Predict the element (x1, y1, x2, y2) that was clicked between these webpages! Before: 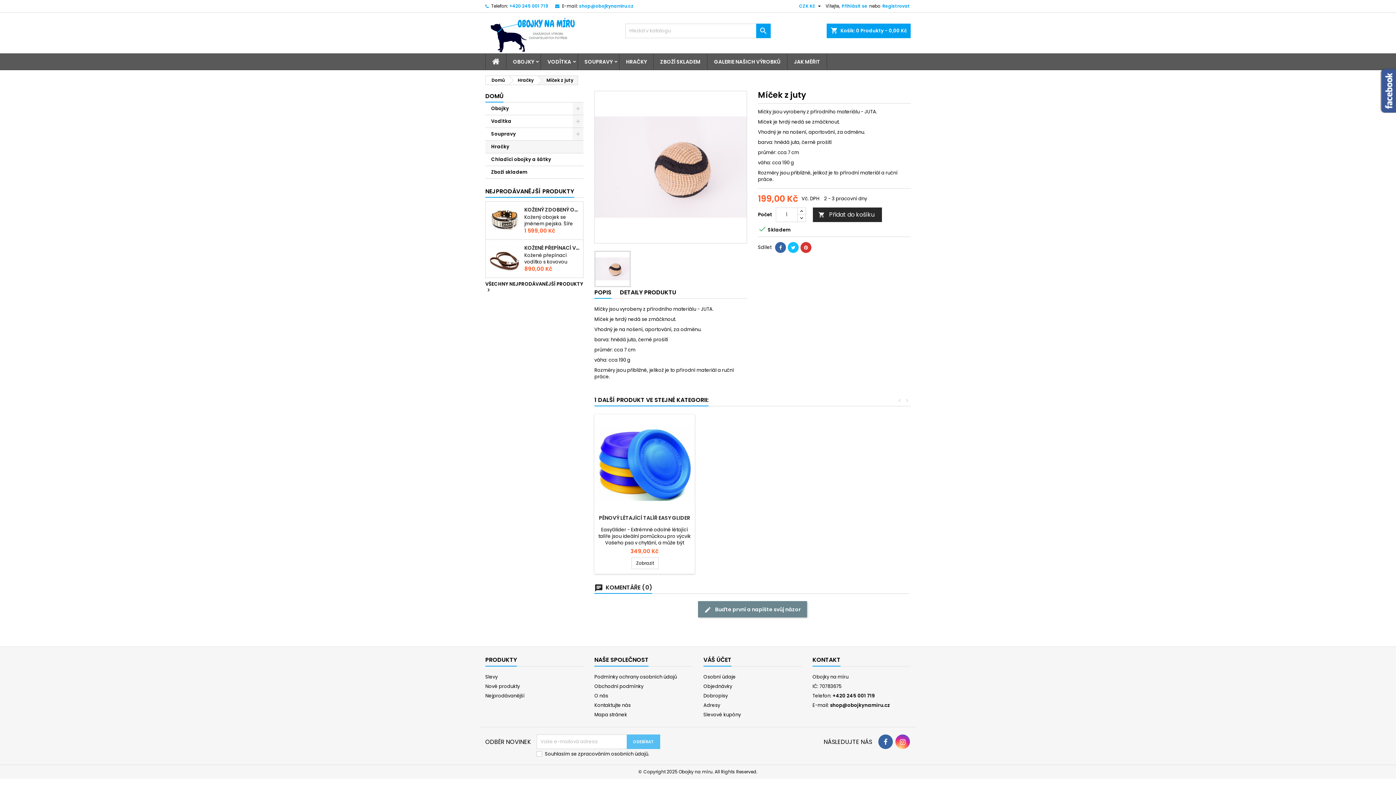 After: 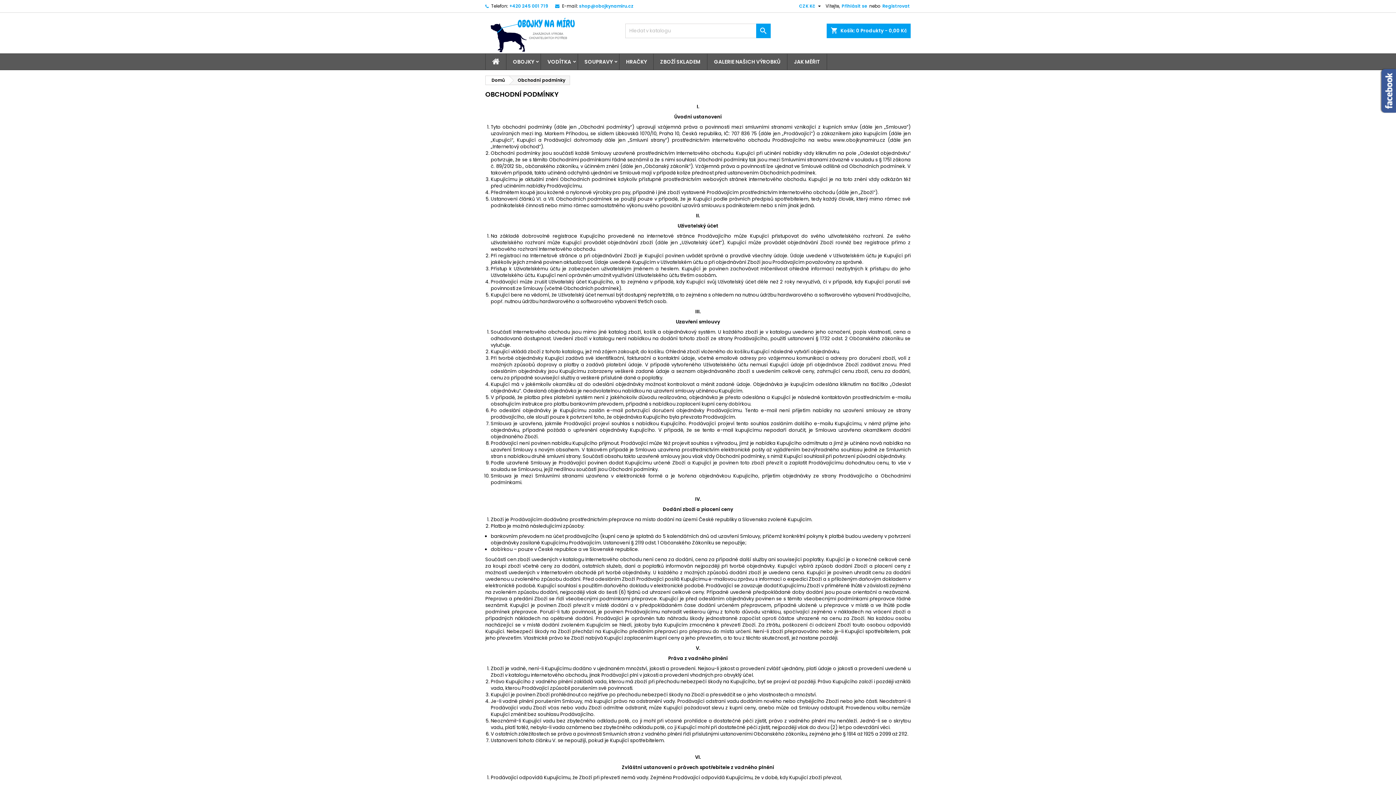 Action: bbox: (594, 683, 643, 690) label: Obchodní podmínky